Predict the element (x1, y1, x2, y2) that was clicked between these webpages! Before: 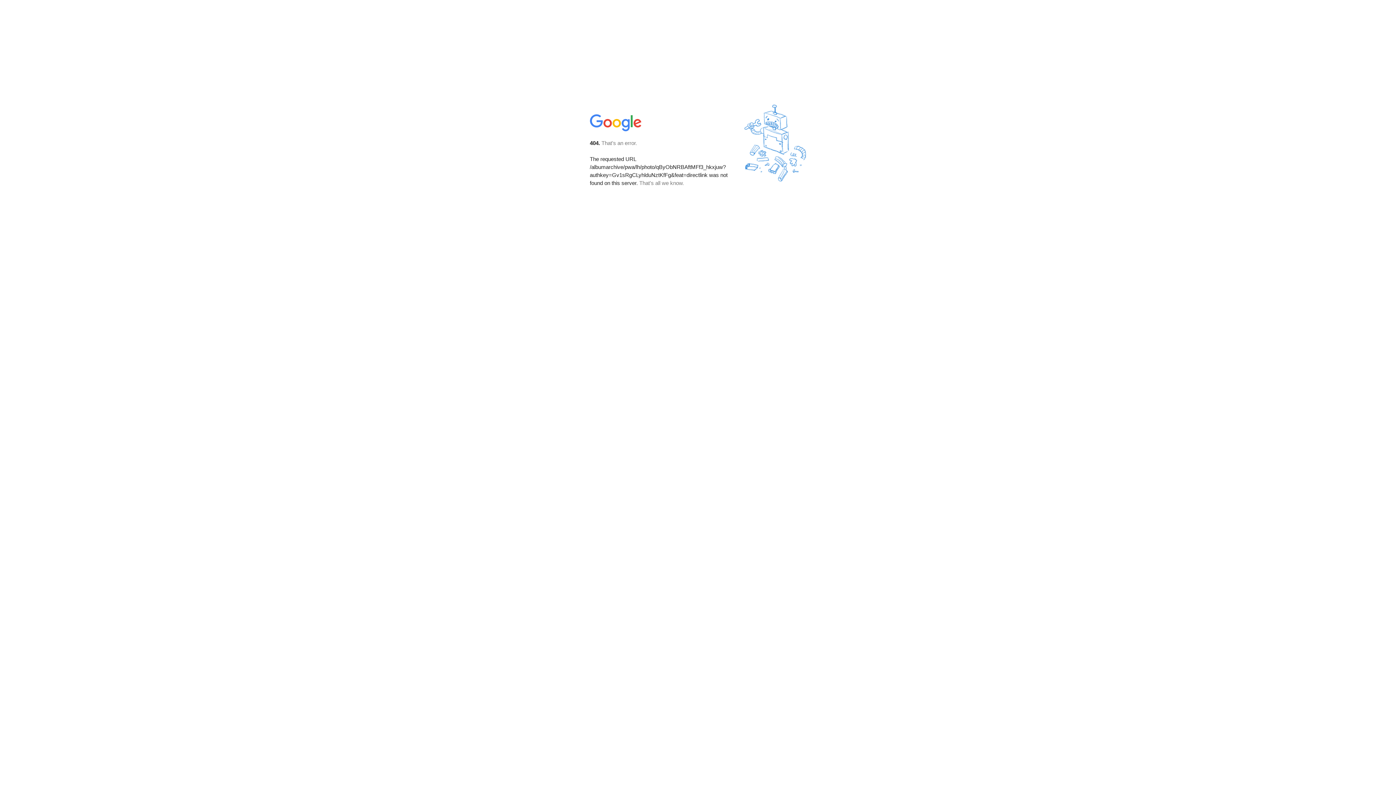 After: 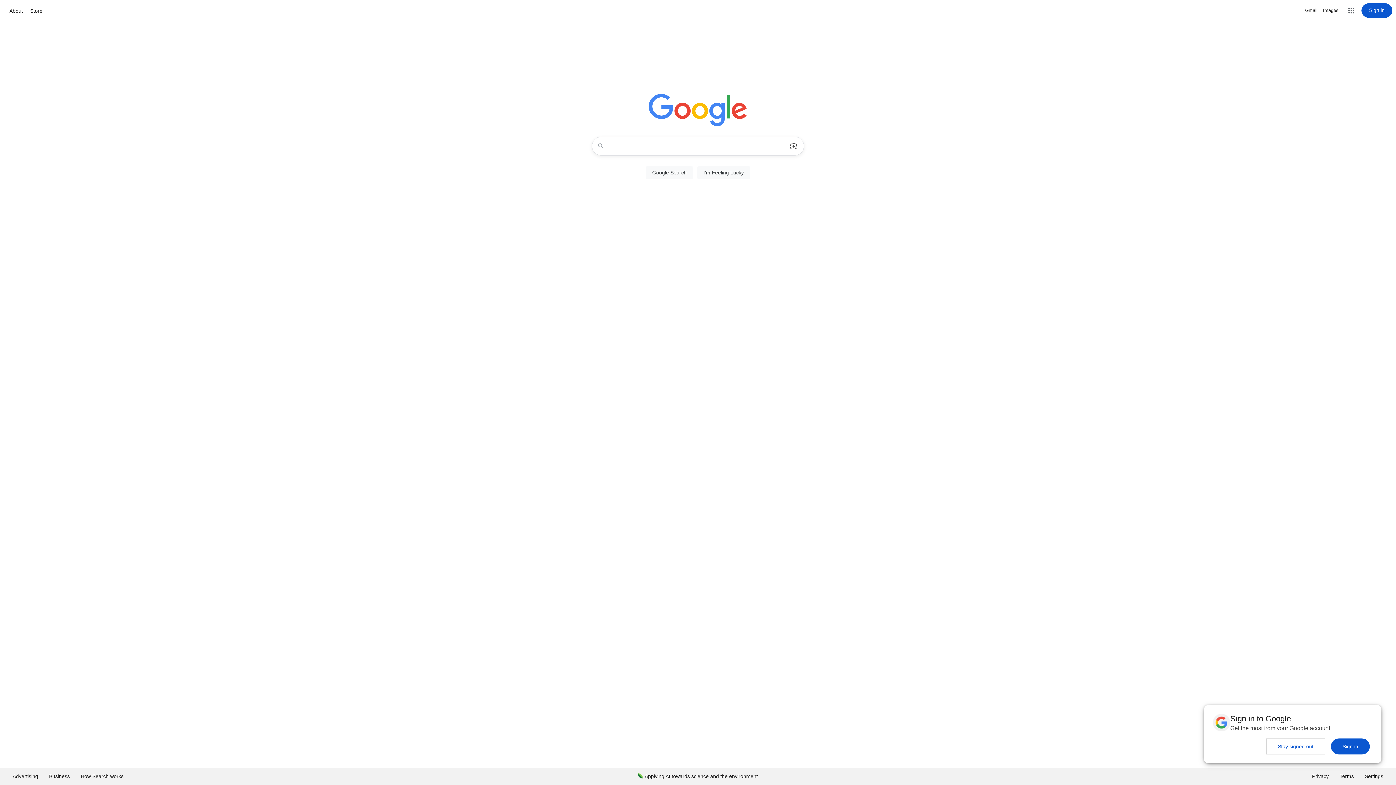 Action: bbox: (590, 127, 642, 134)